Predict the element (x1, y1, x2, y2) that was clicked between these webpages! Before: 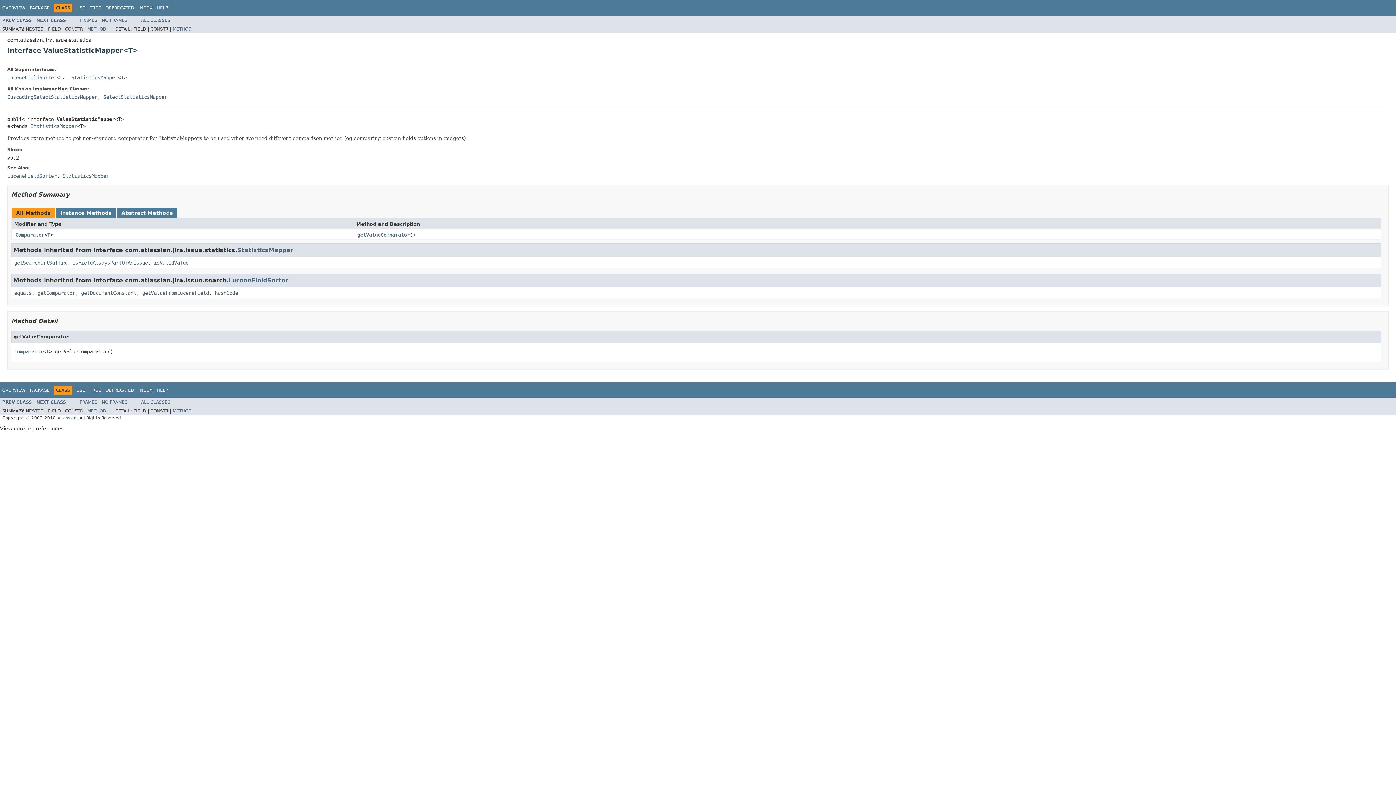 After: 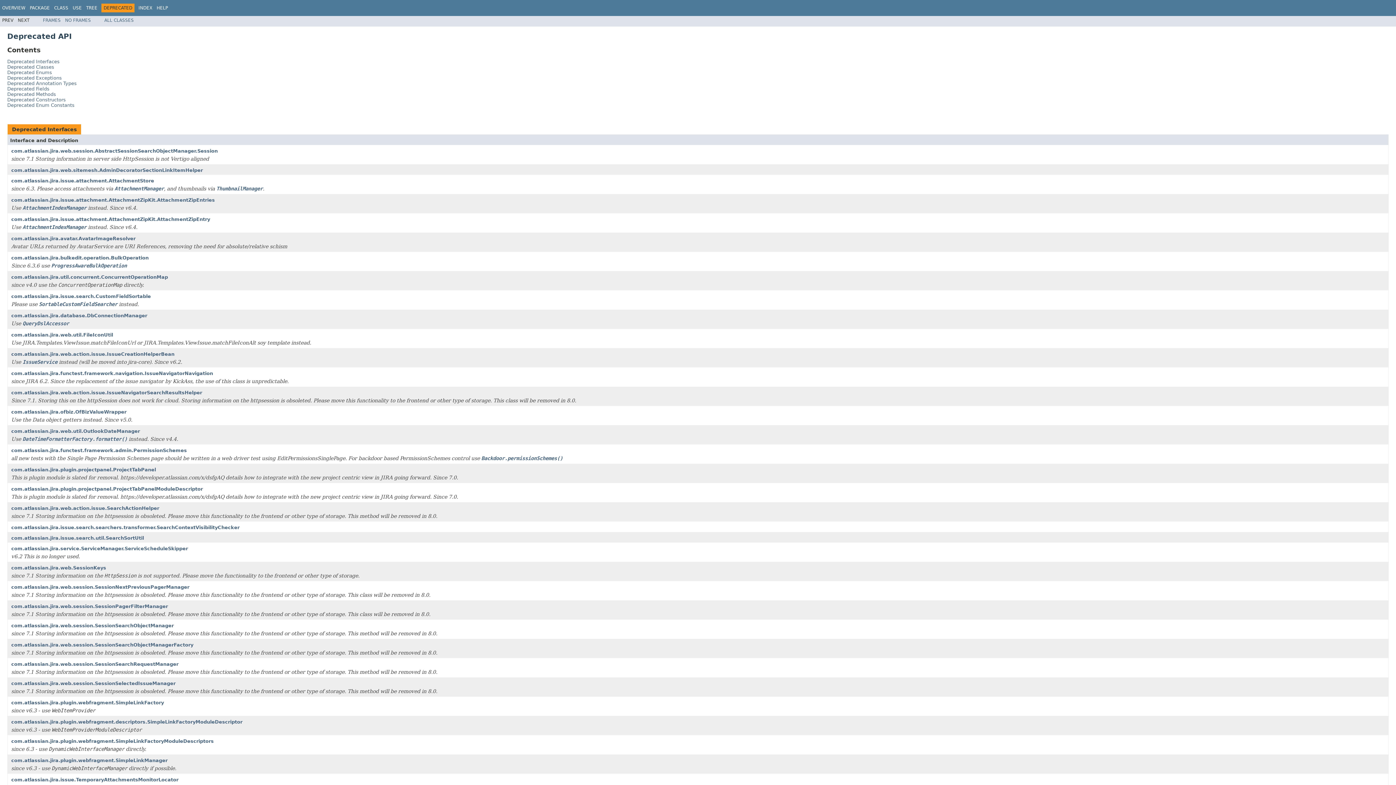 Action: bbox: (105, 5, 134, 10) label: DEPRECATED